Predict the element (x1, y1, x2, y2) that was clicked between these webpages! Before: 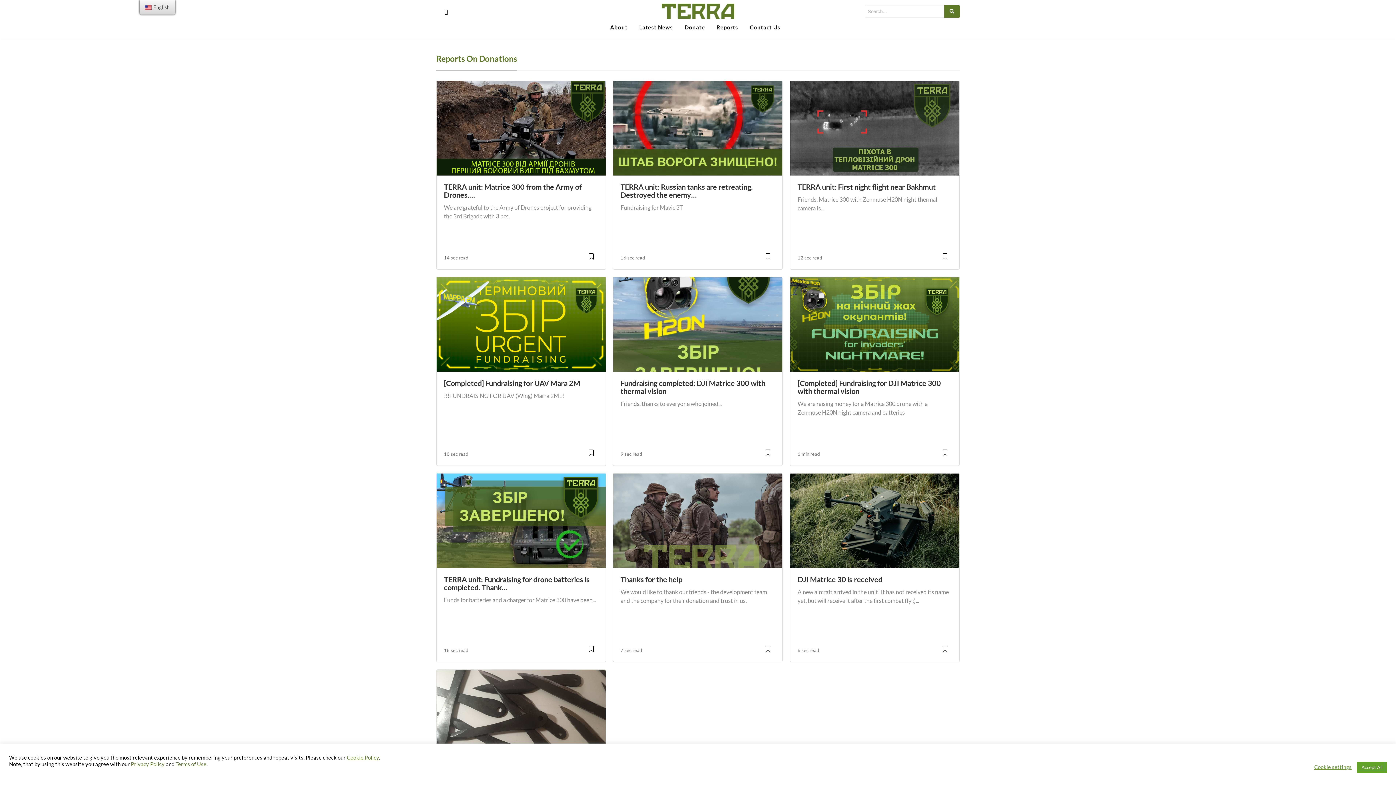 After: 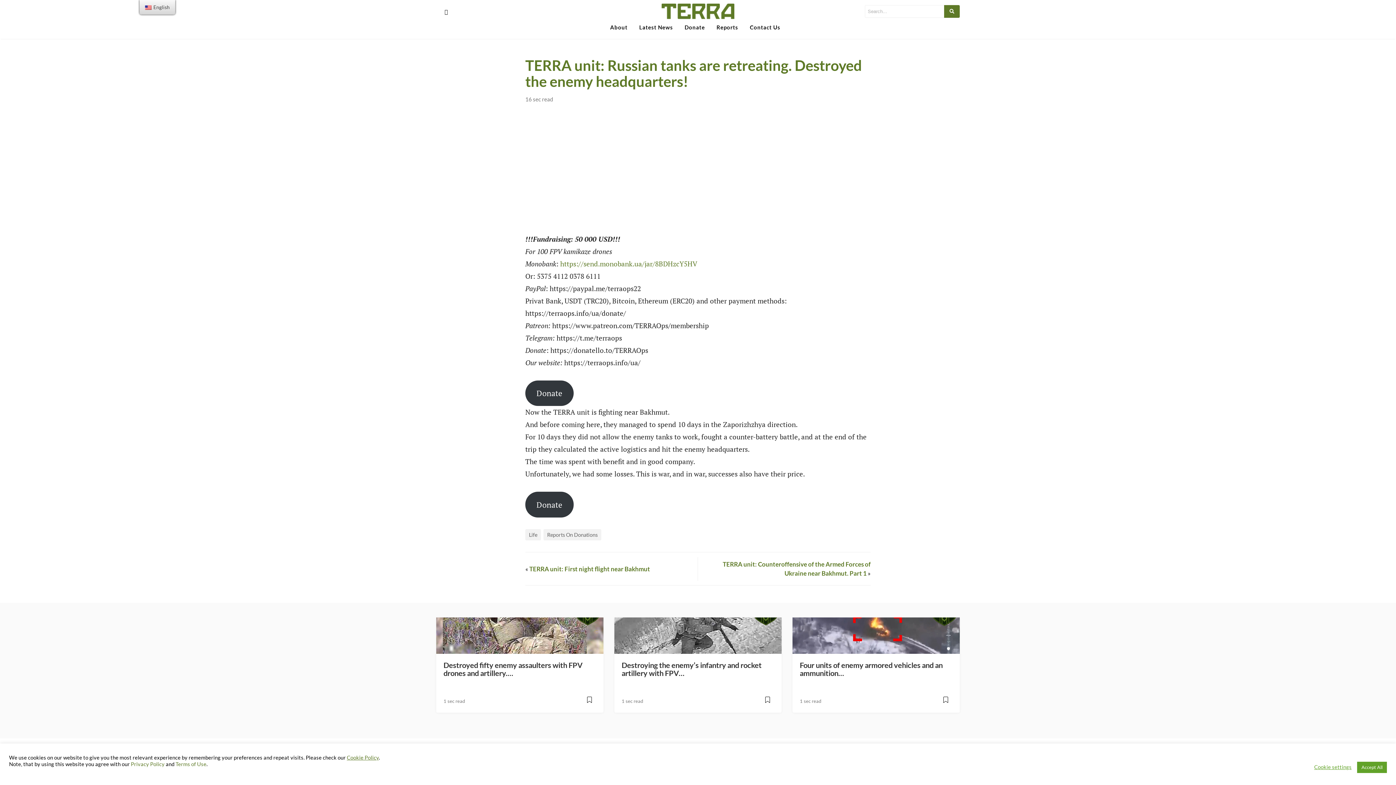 Action: label: TERRA unit: Russian tanks are retreating. Destroyed the enemy… bbox: (620, 182, 753, 199)